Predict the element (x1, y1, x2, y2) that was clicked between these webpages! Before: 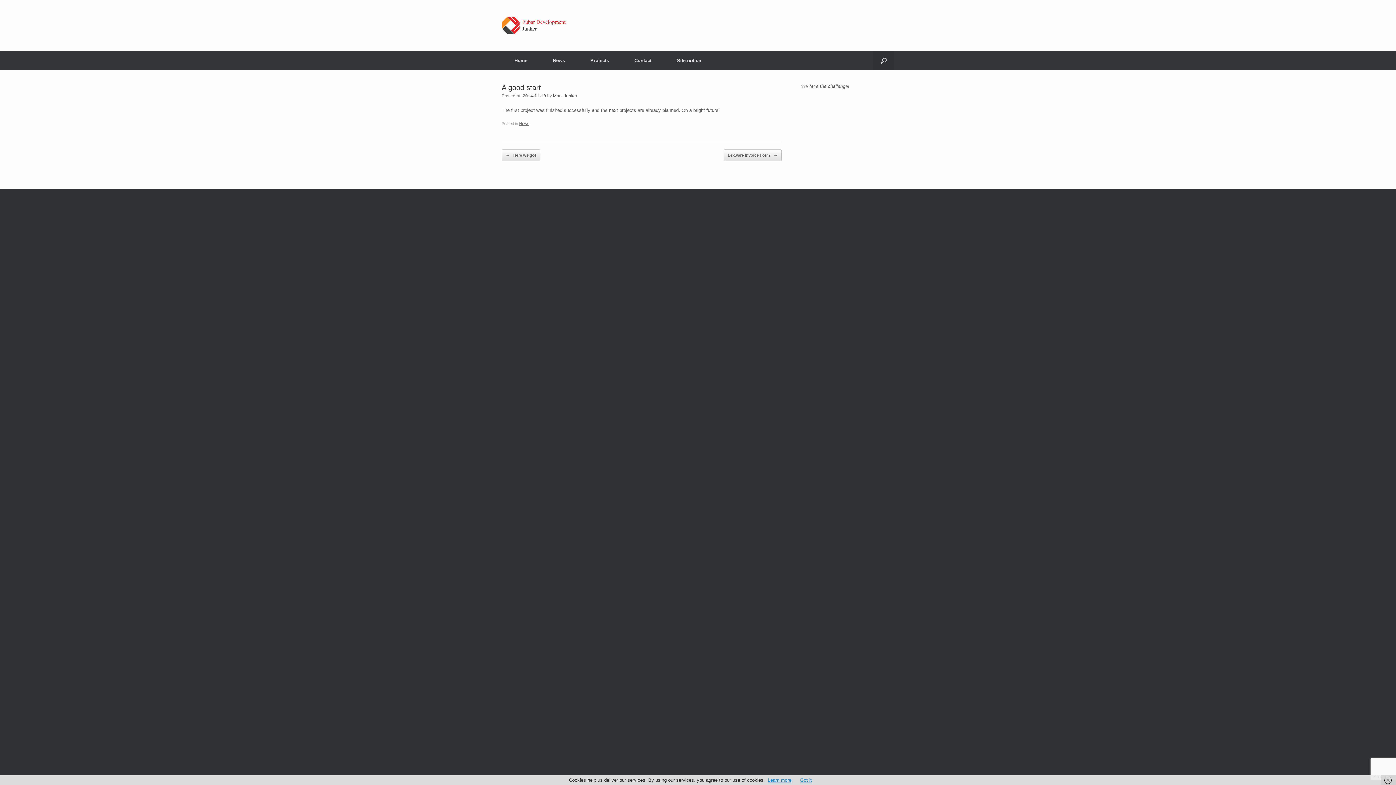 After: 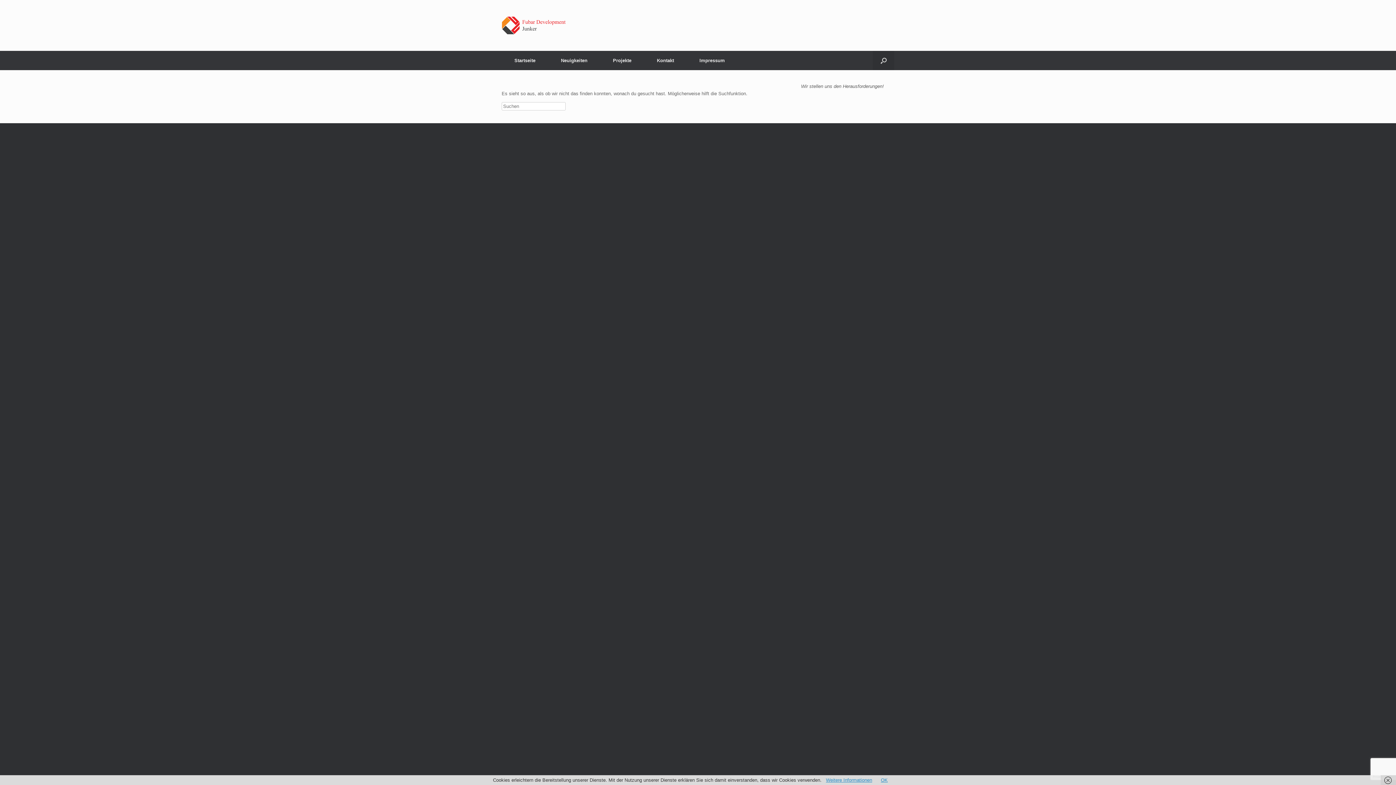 Action: bbox: (501, 50, 540, 70) label: Home